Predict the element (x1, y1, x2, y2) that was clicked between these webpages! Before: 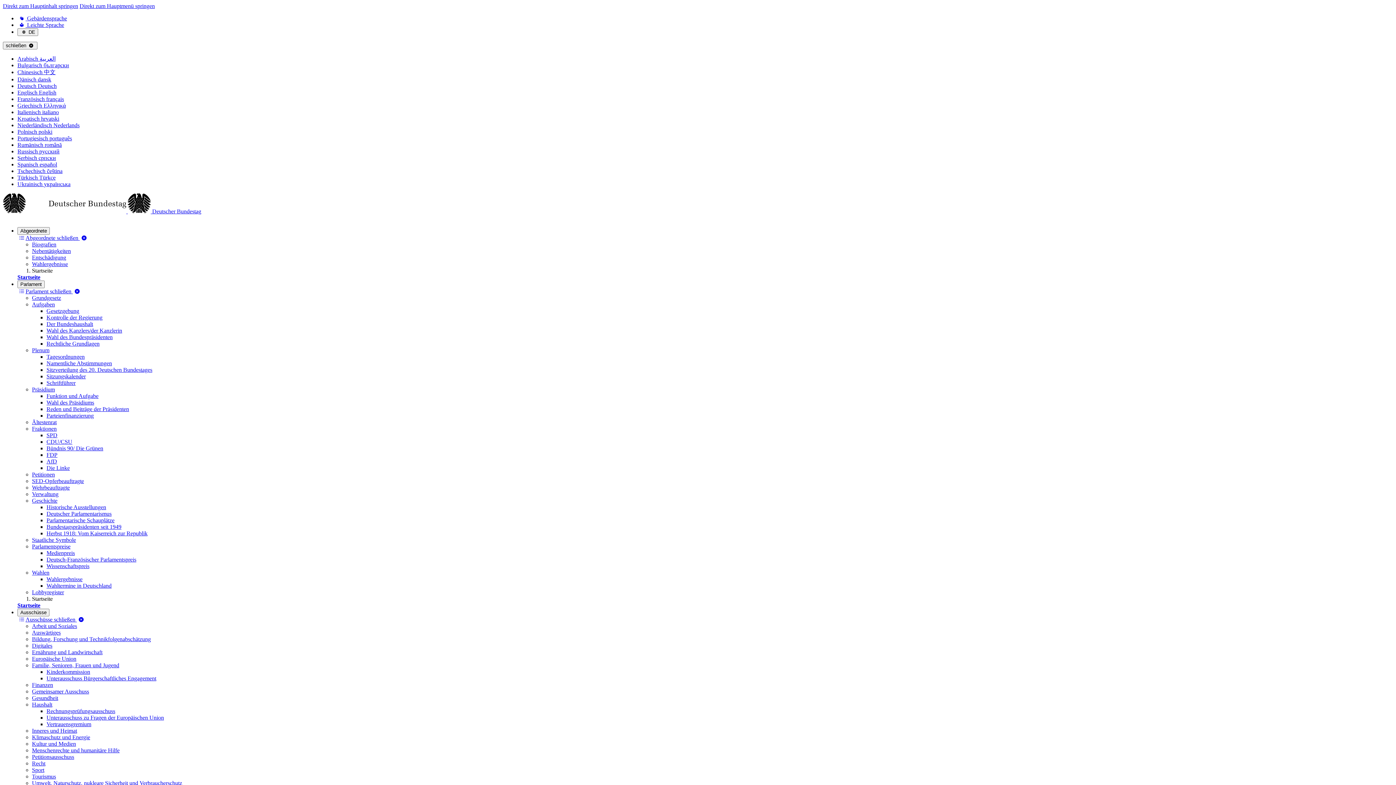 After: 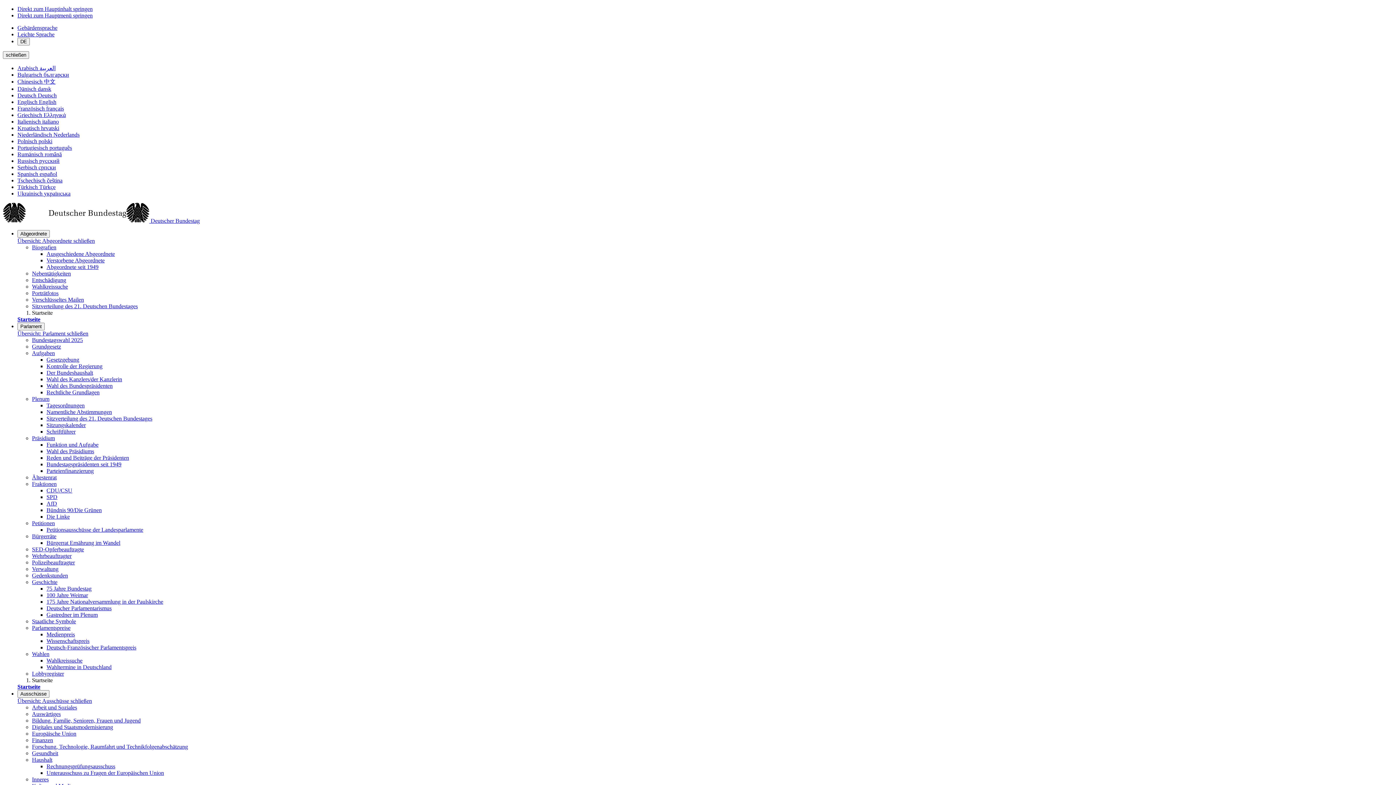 Action: label: Deutsch Deutsch bbox: (17, 82, 56, 89)